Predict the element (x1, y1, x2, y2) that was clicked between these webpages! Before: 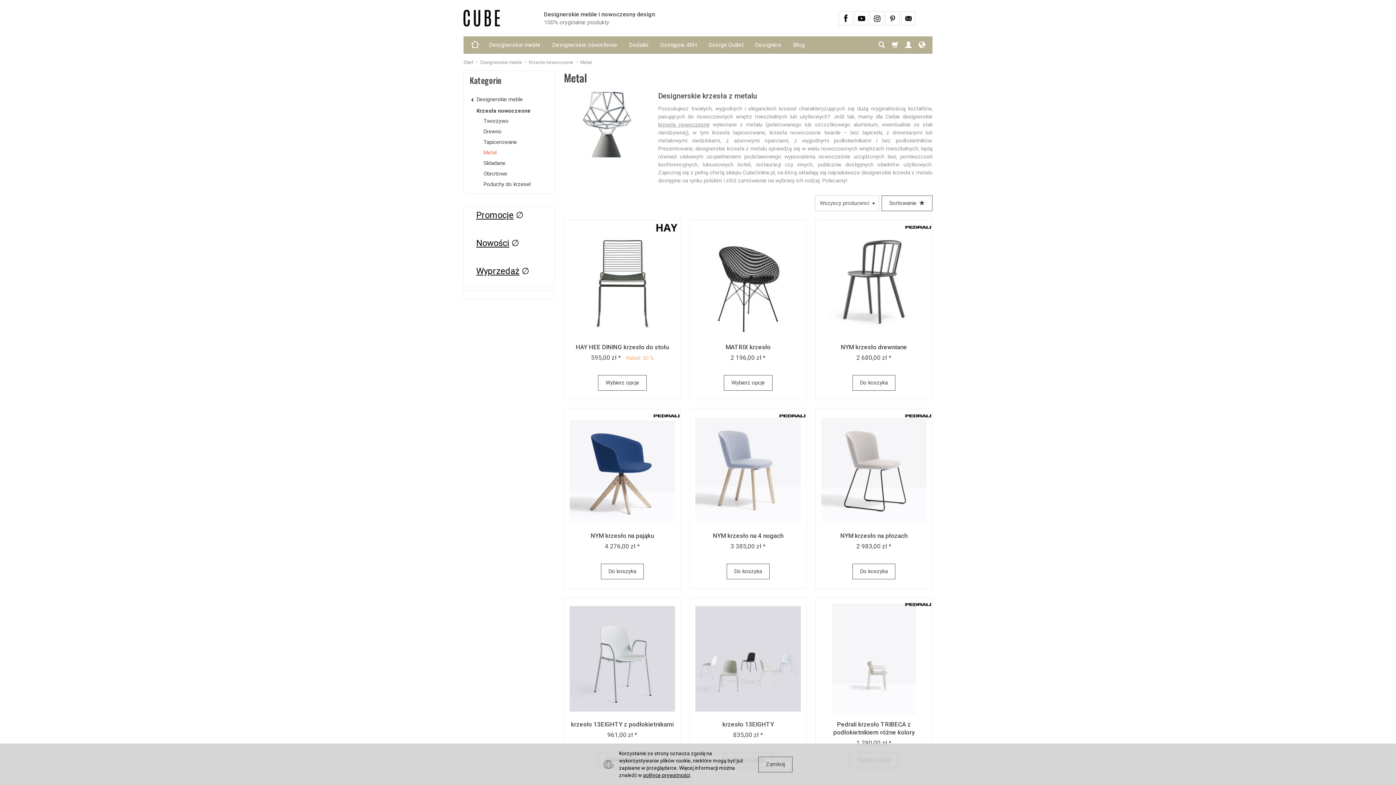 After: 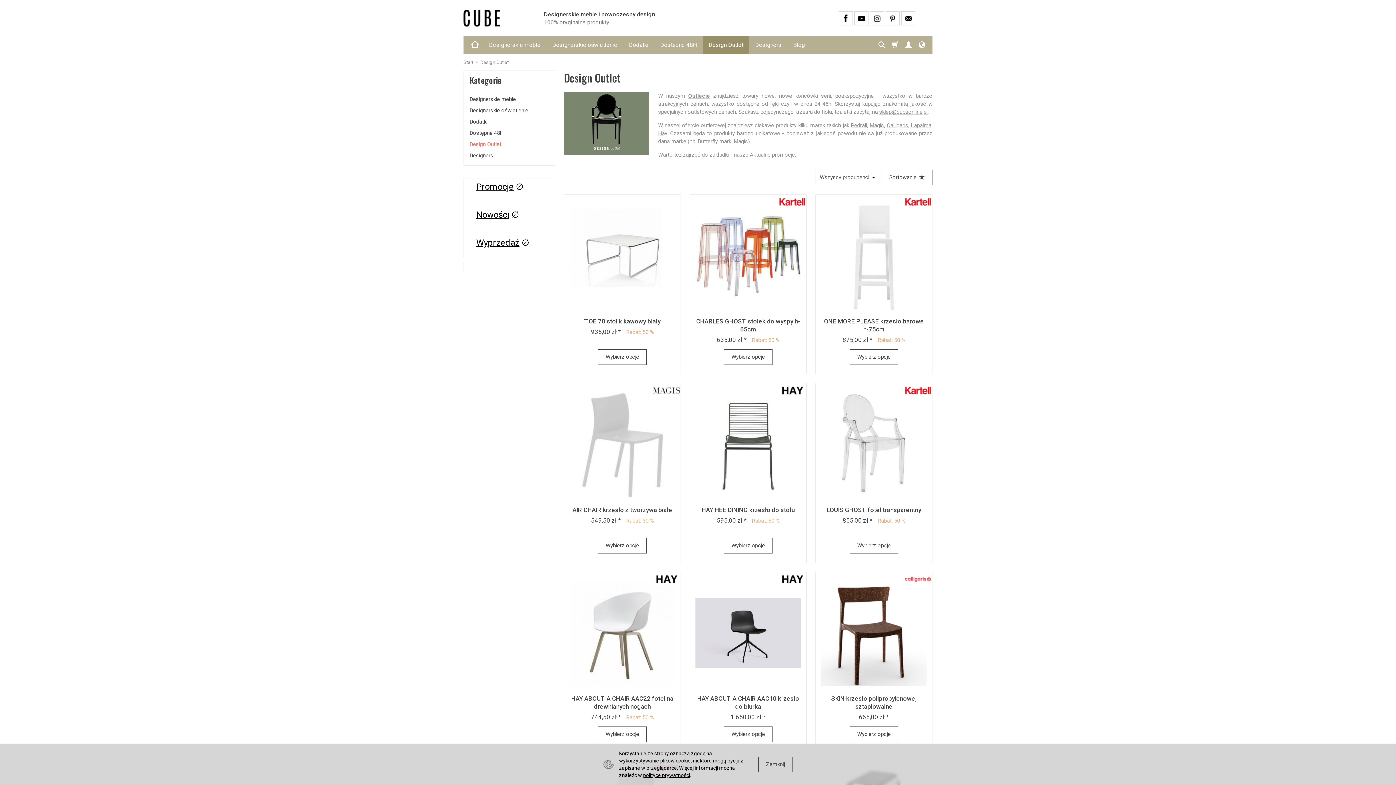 Action: bbox: (702, 36, 749, 53) label: Design Outlet